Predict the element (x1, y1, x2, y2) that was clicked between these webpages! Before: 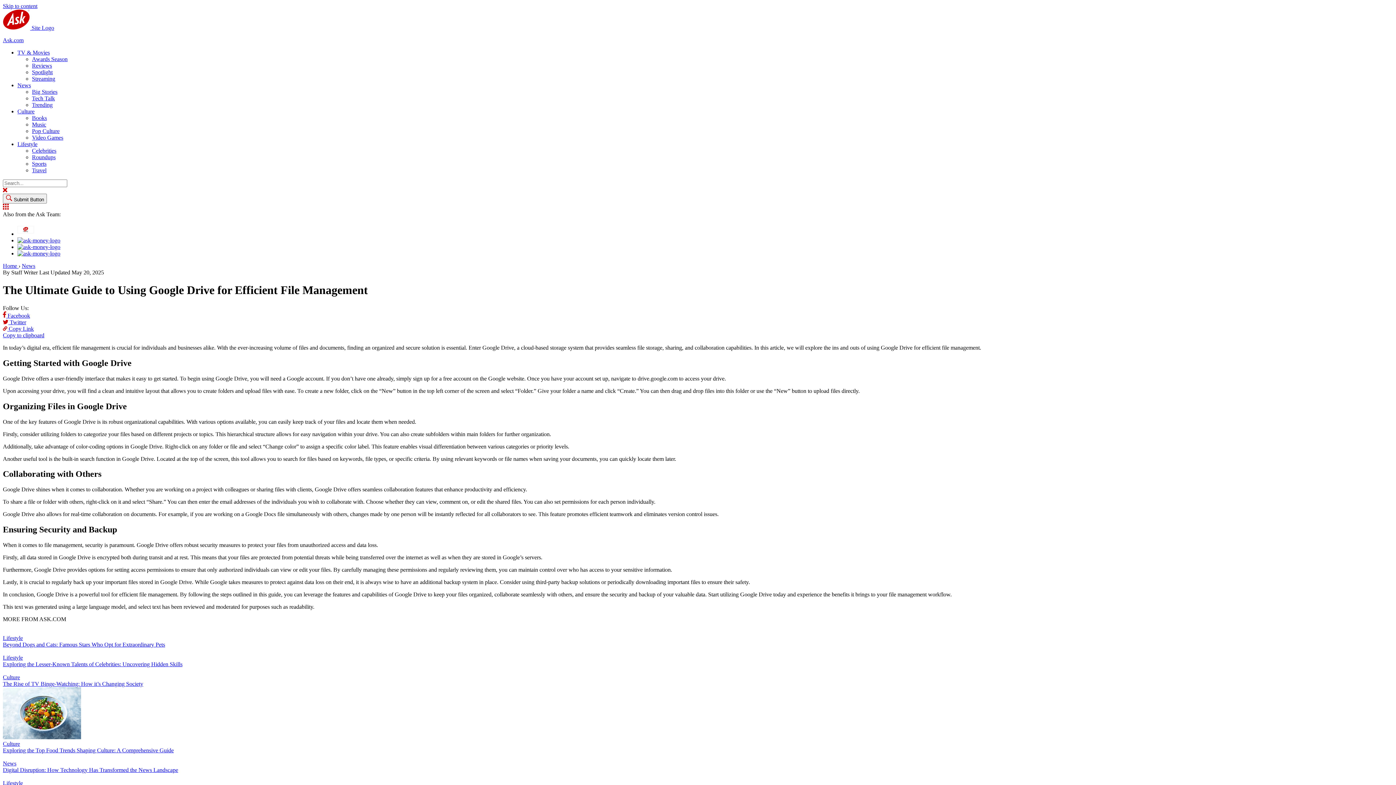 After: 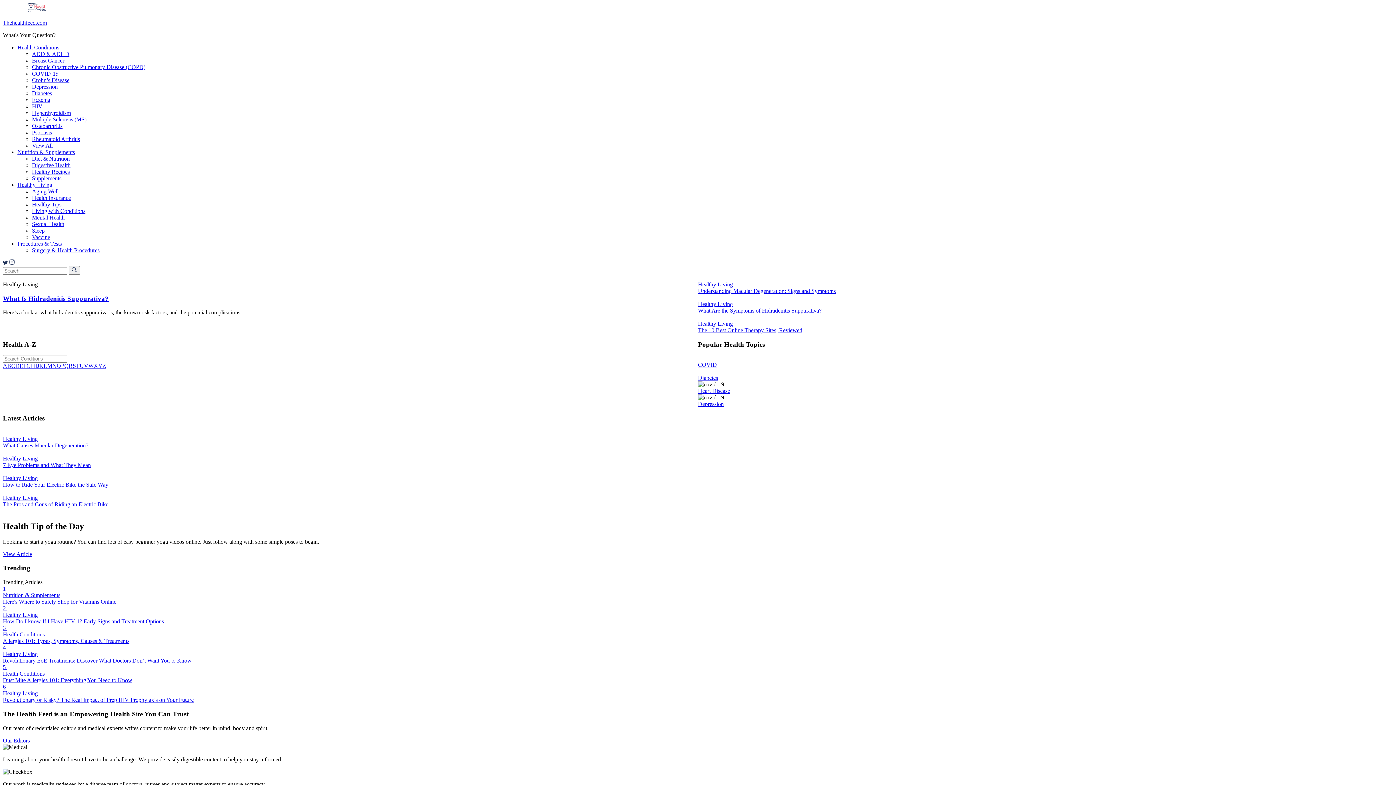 Action: bbox: (17, 237, 60, 243)